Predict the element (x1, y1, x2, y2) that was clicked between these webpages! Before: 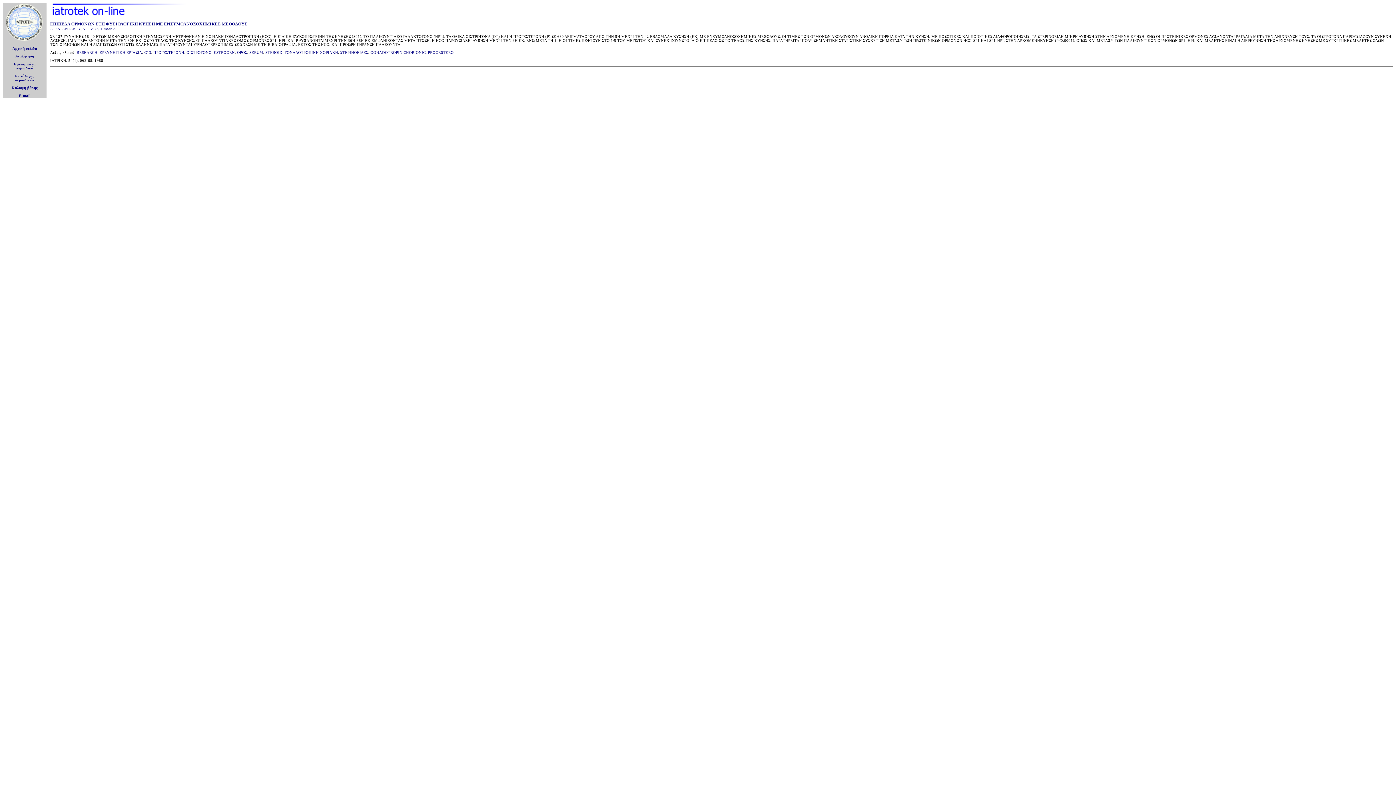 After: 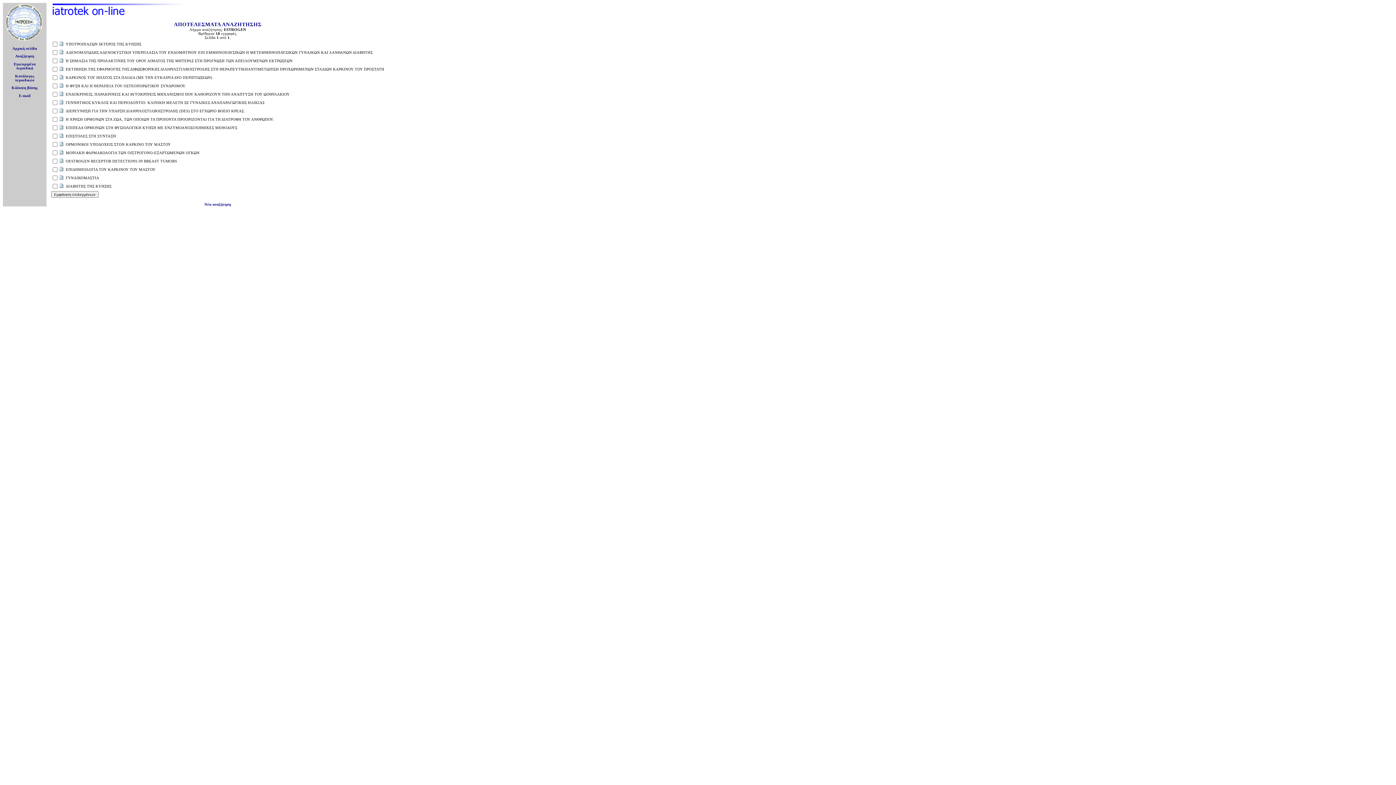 Action: label: ESTROGEN bbox: (213, 50, 234, 54)